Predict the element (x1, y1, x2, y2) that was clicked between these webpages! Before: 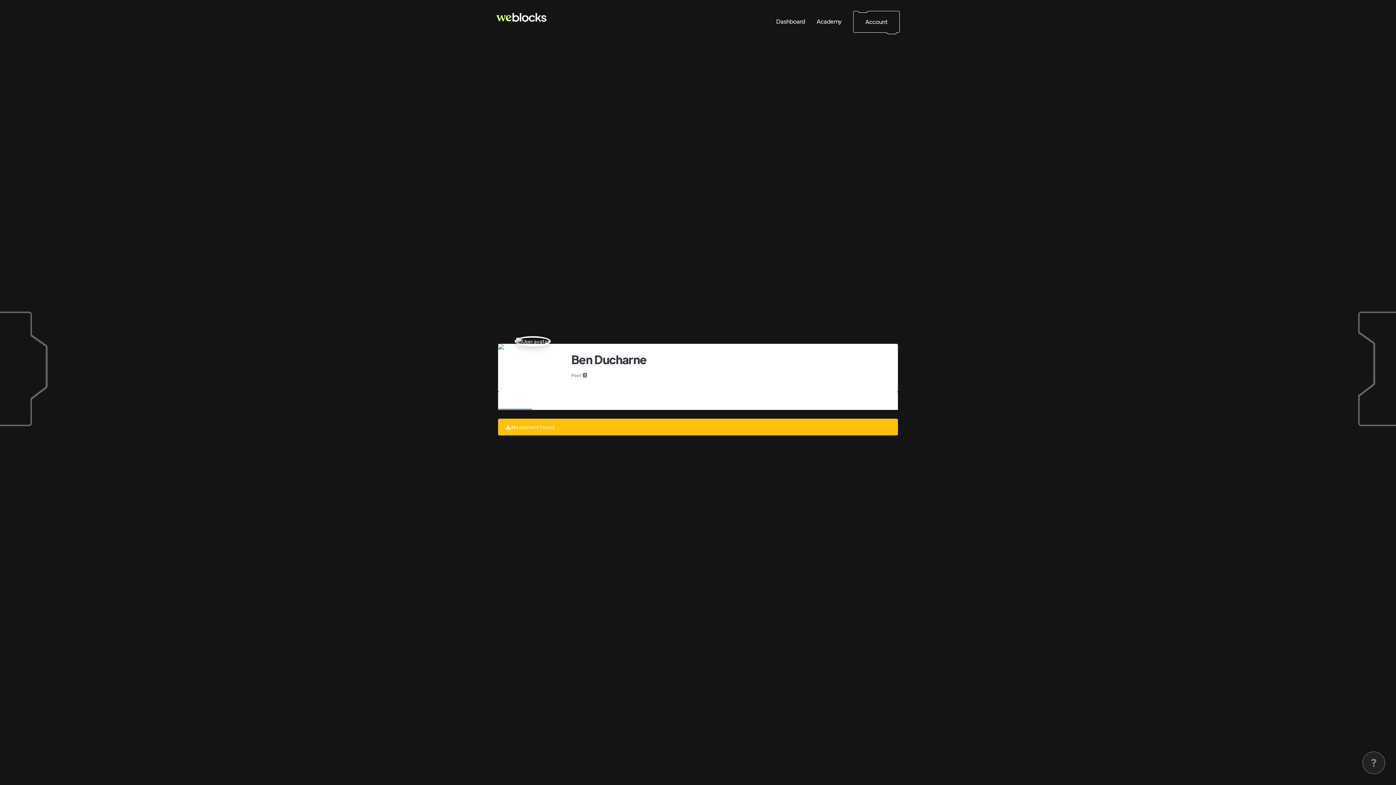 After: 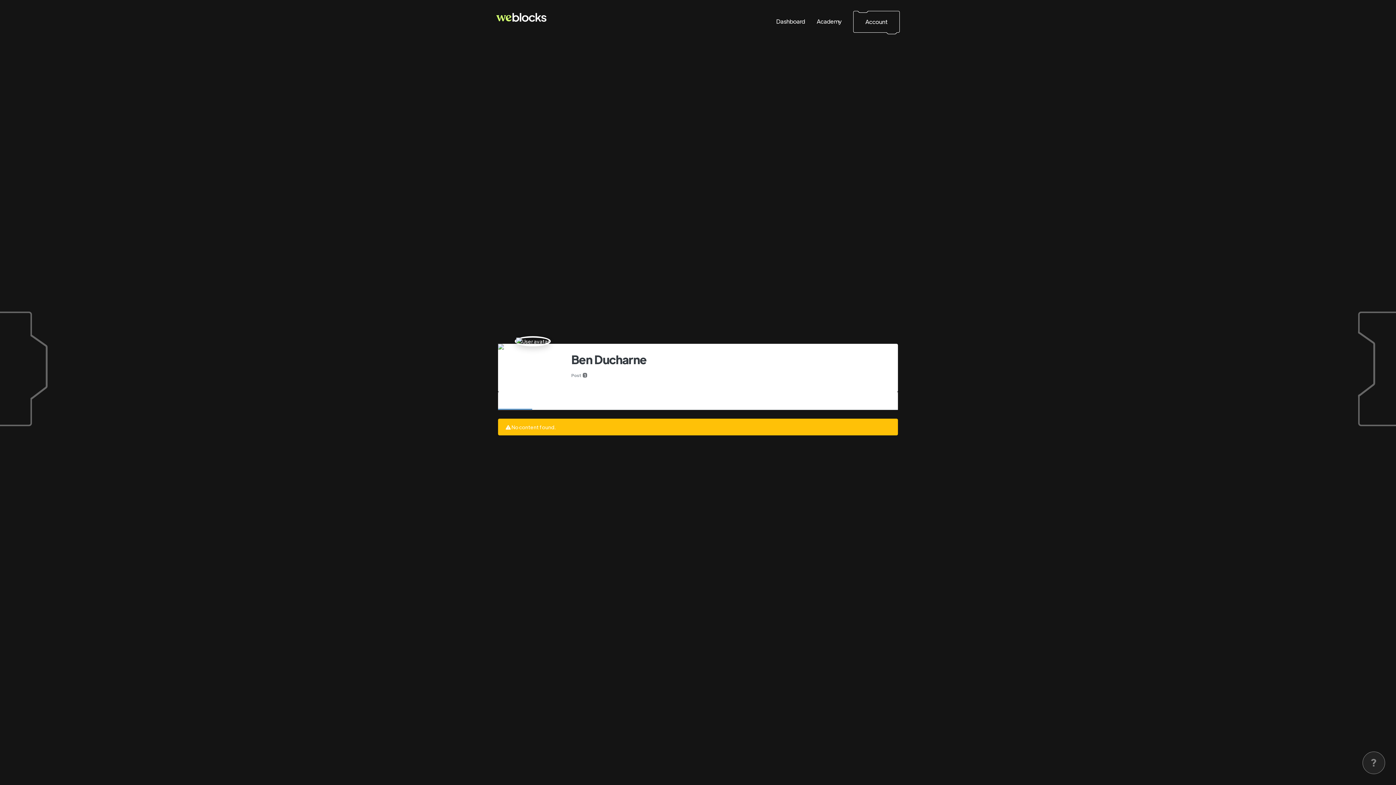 Action: label: Academy bbox: (811, 10, 847, 32)